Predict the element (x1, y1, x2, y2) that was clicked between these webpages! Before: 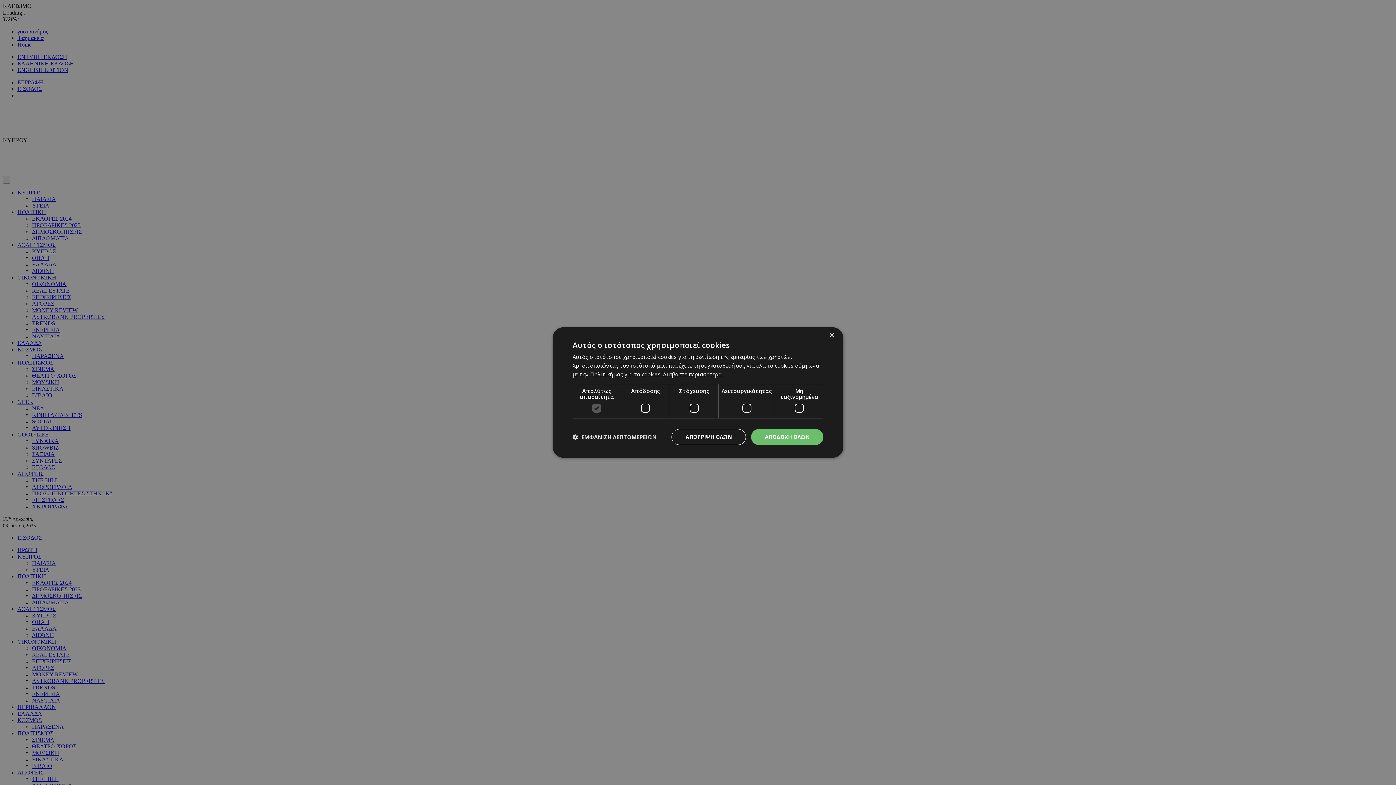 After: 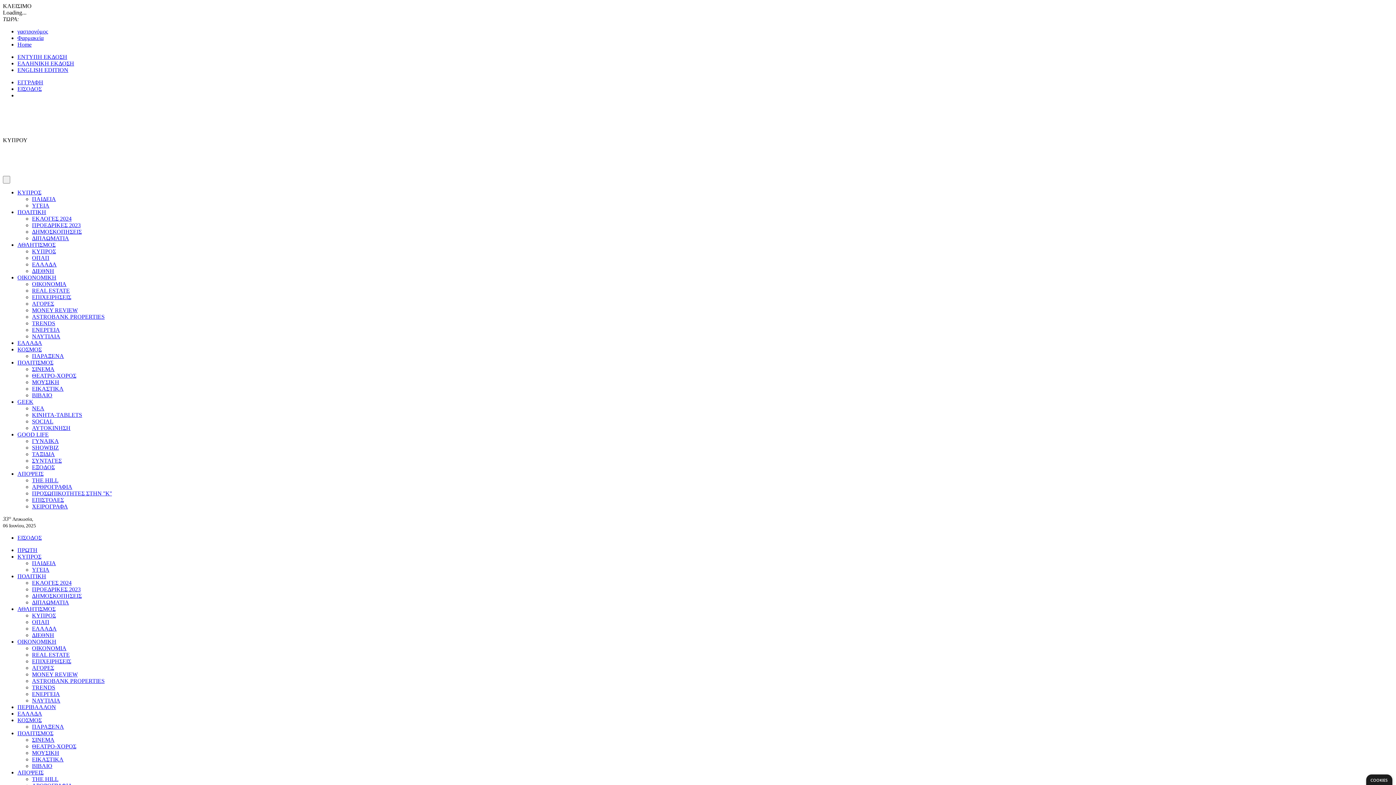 Action: bbox: (829, 333, 834, 338) label: Close